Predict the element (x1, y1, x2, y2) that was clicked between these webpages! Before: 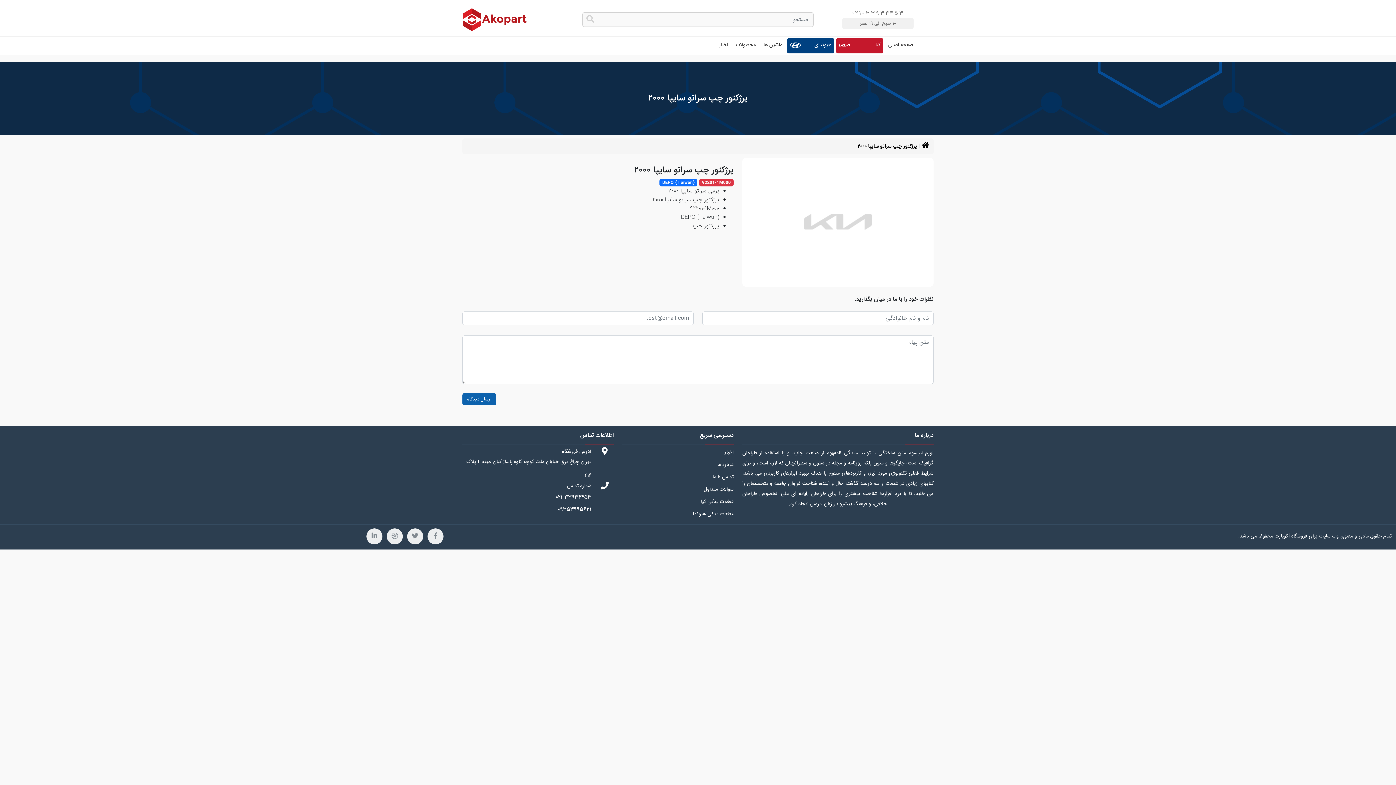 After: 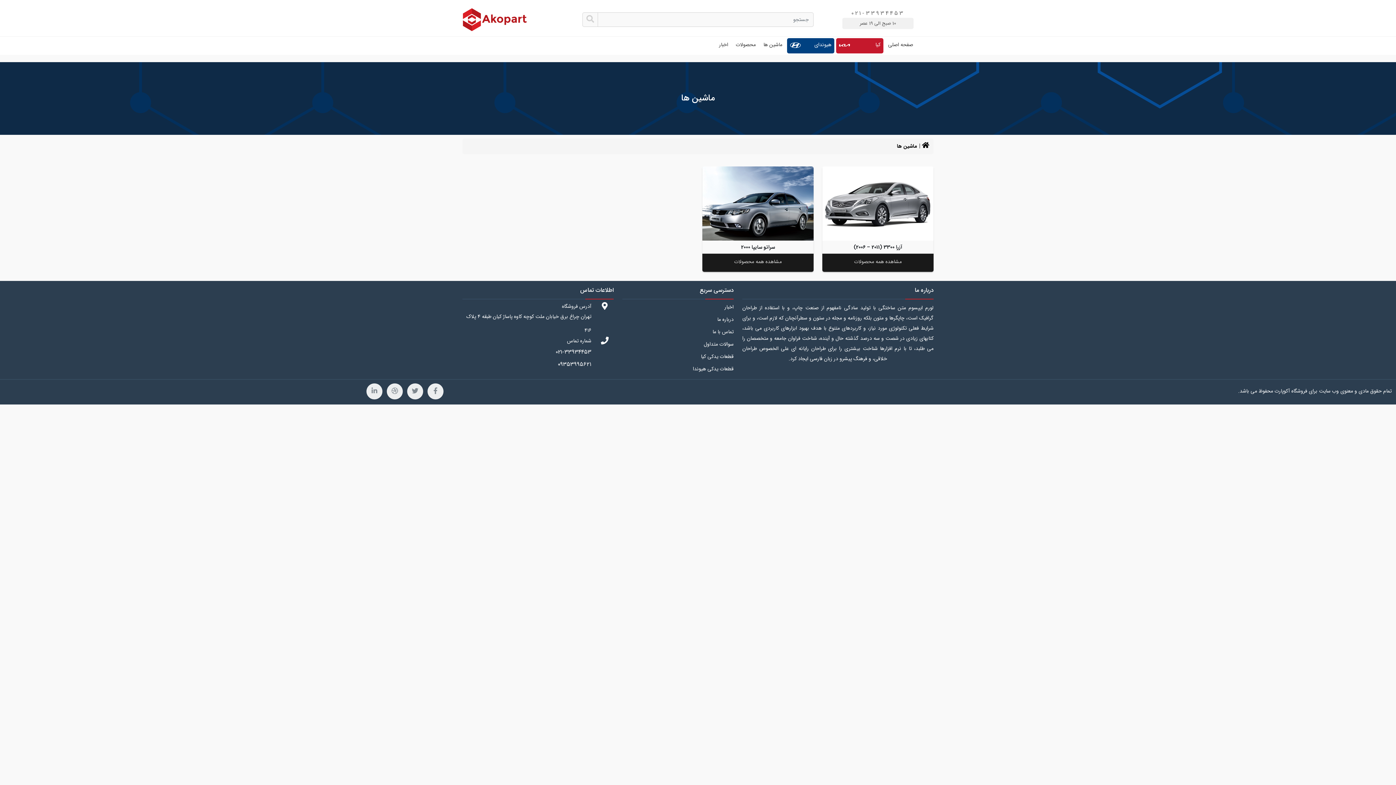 Action: bbox: (760, 38, 785, 51) label: ماشین ها